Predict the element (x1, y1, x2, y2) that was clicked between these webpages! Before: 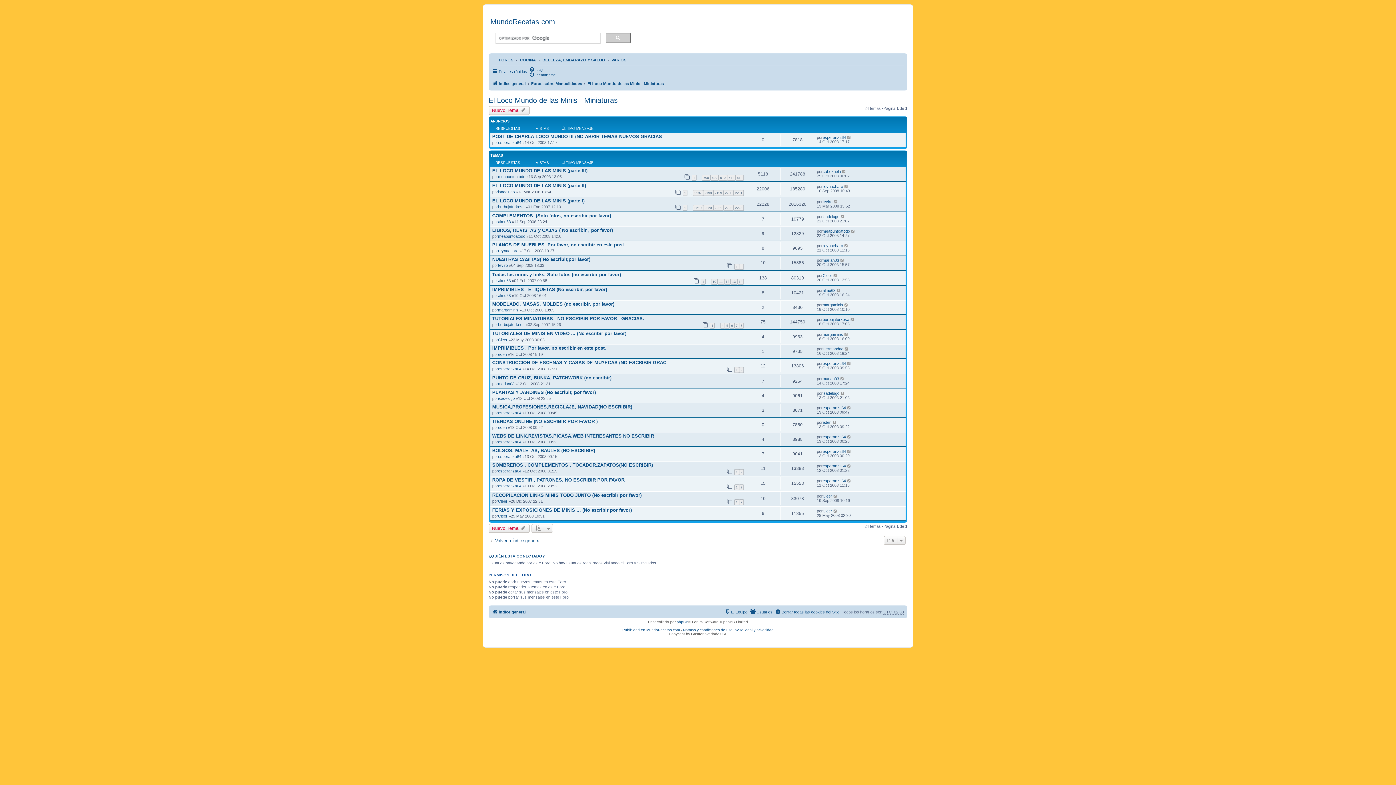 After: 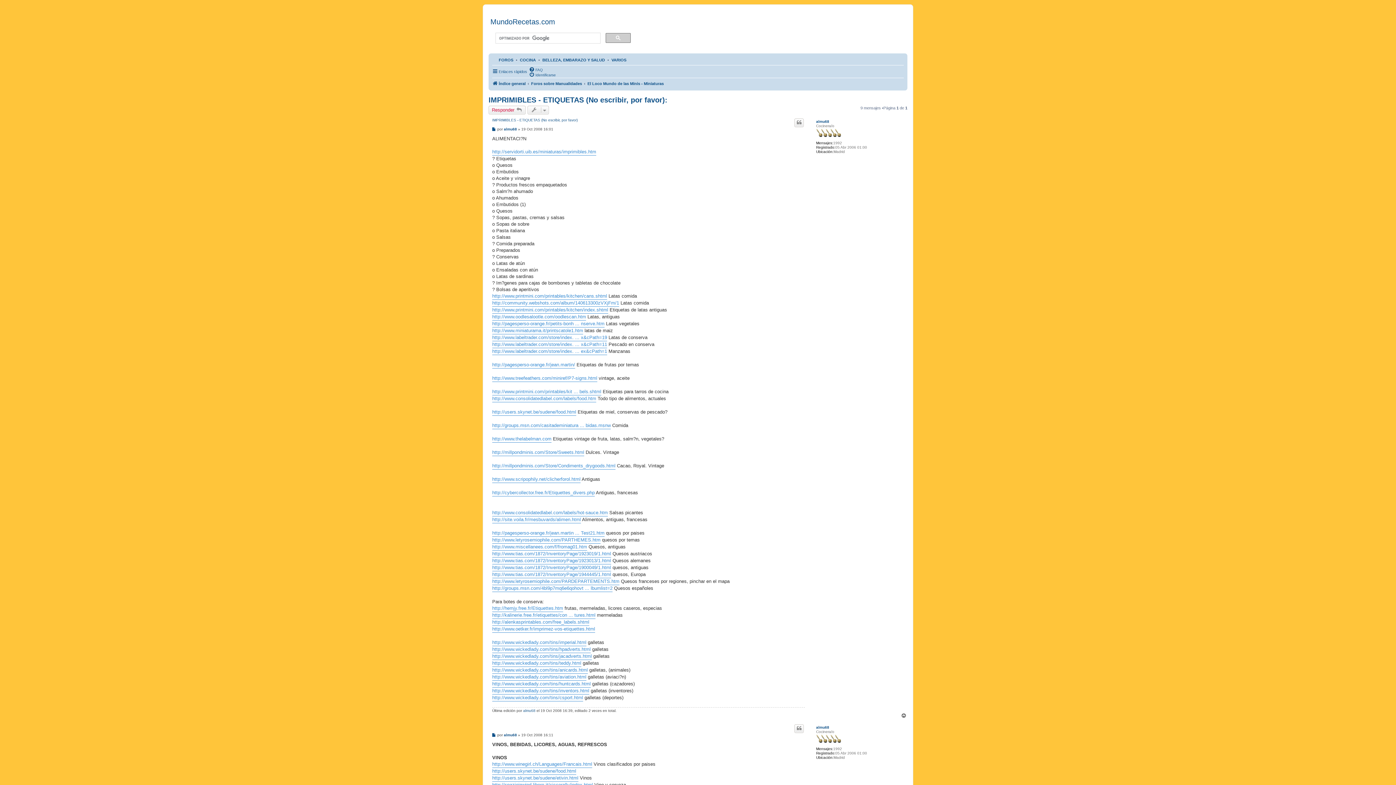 Action: label: IMPRIMIBLES - ETIQUETAS (No escribir, por favor) bbox: (492, 286, 607, 292)